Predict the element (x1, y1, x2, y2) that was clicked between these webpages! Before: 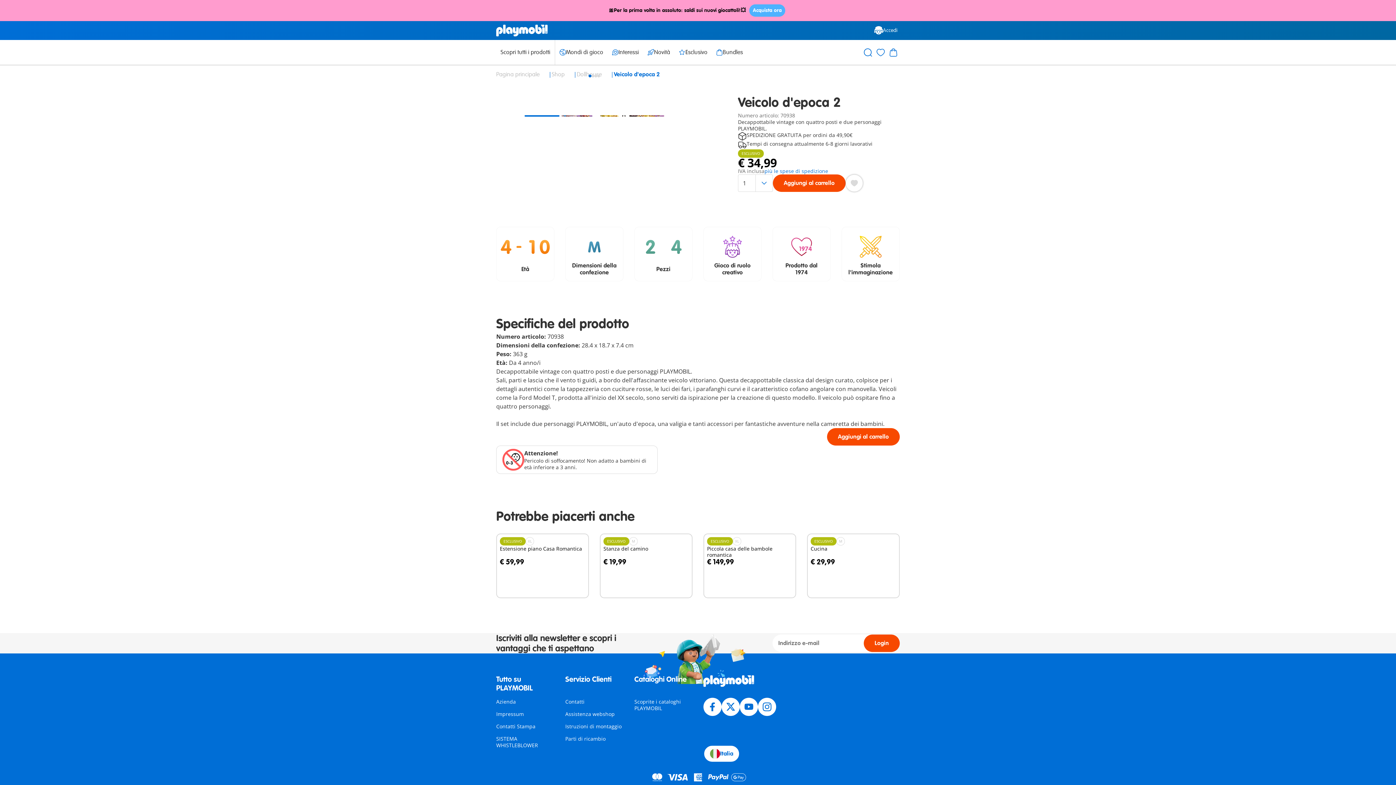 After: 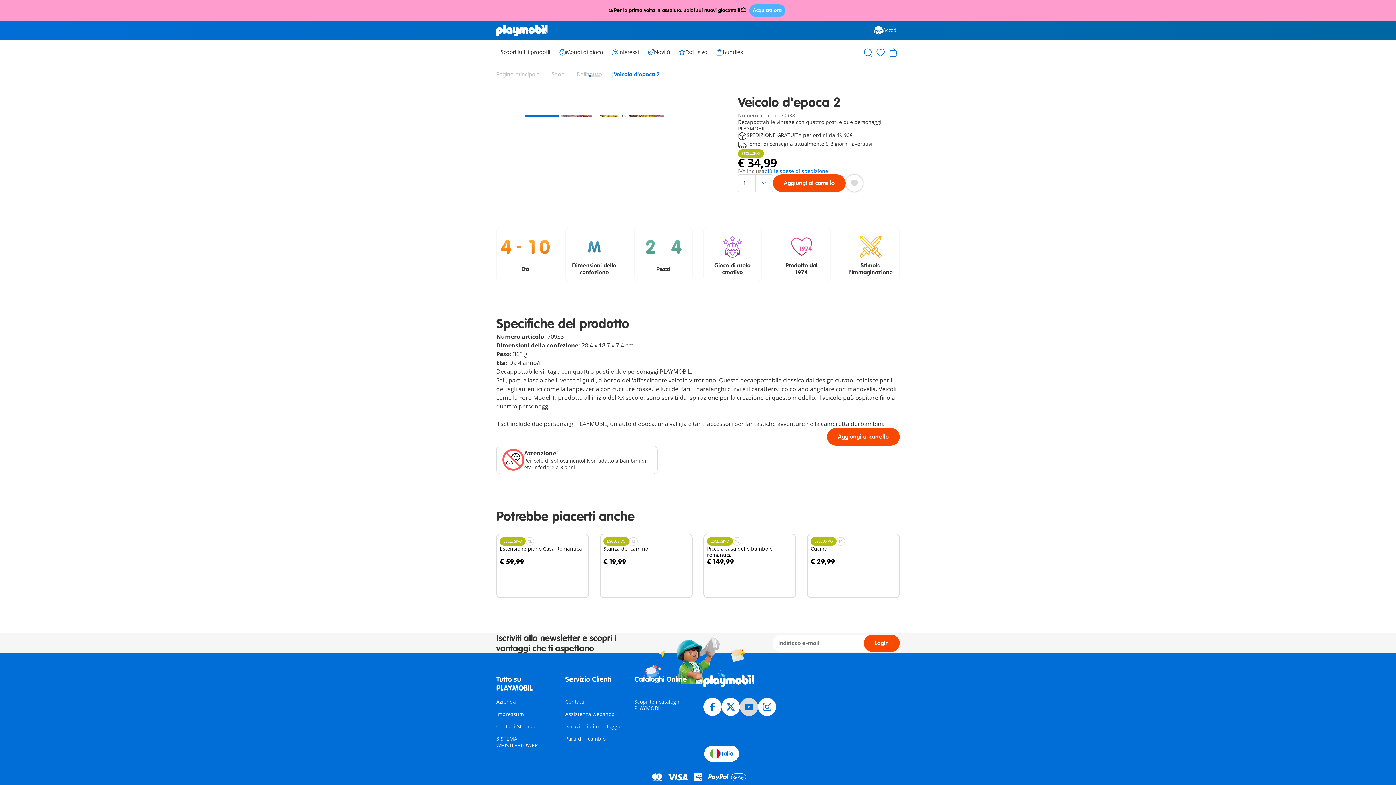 Action: bbox: (739, 698, 758, 716)